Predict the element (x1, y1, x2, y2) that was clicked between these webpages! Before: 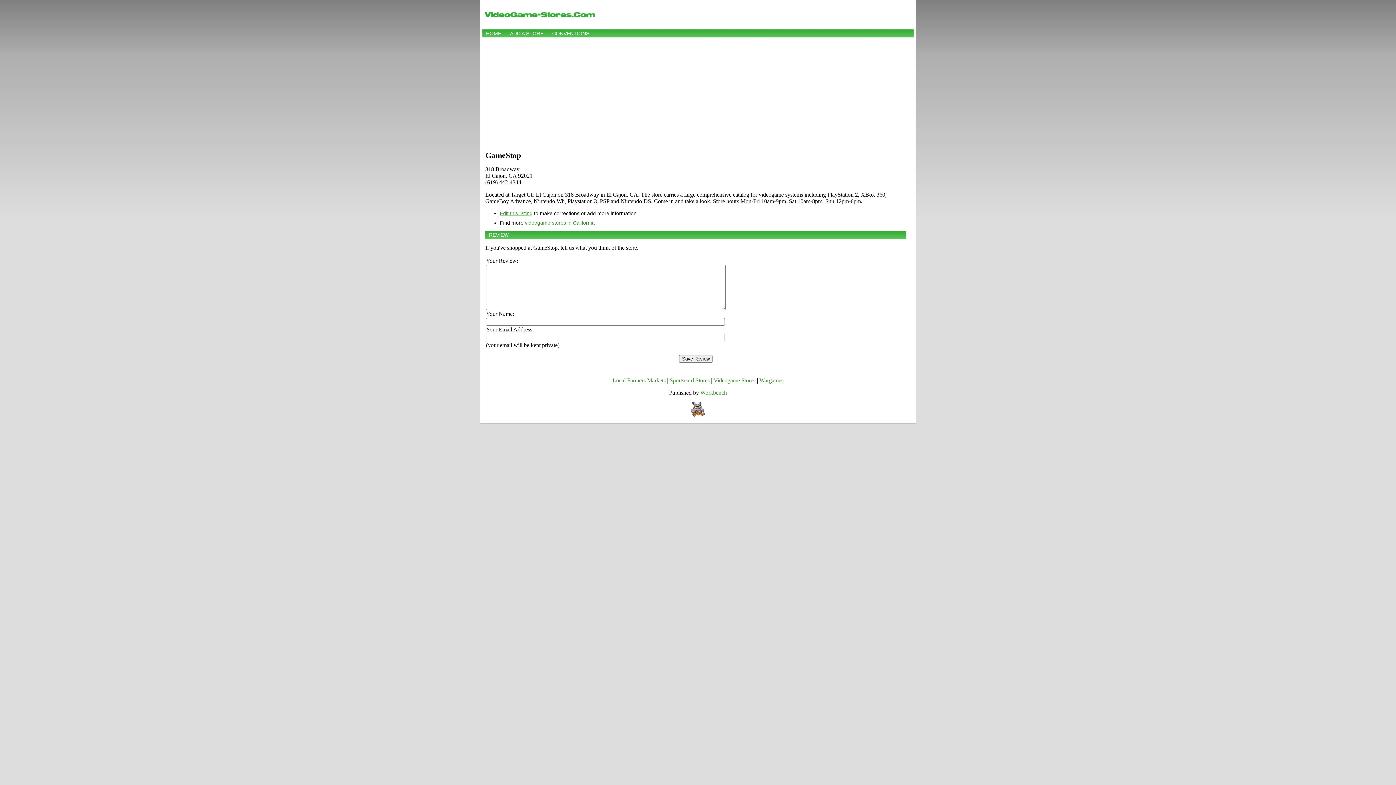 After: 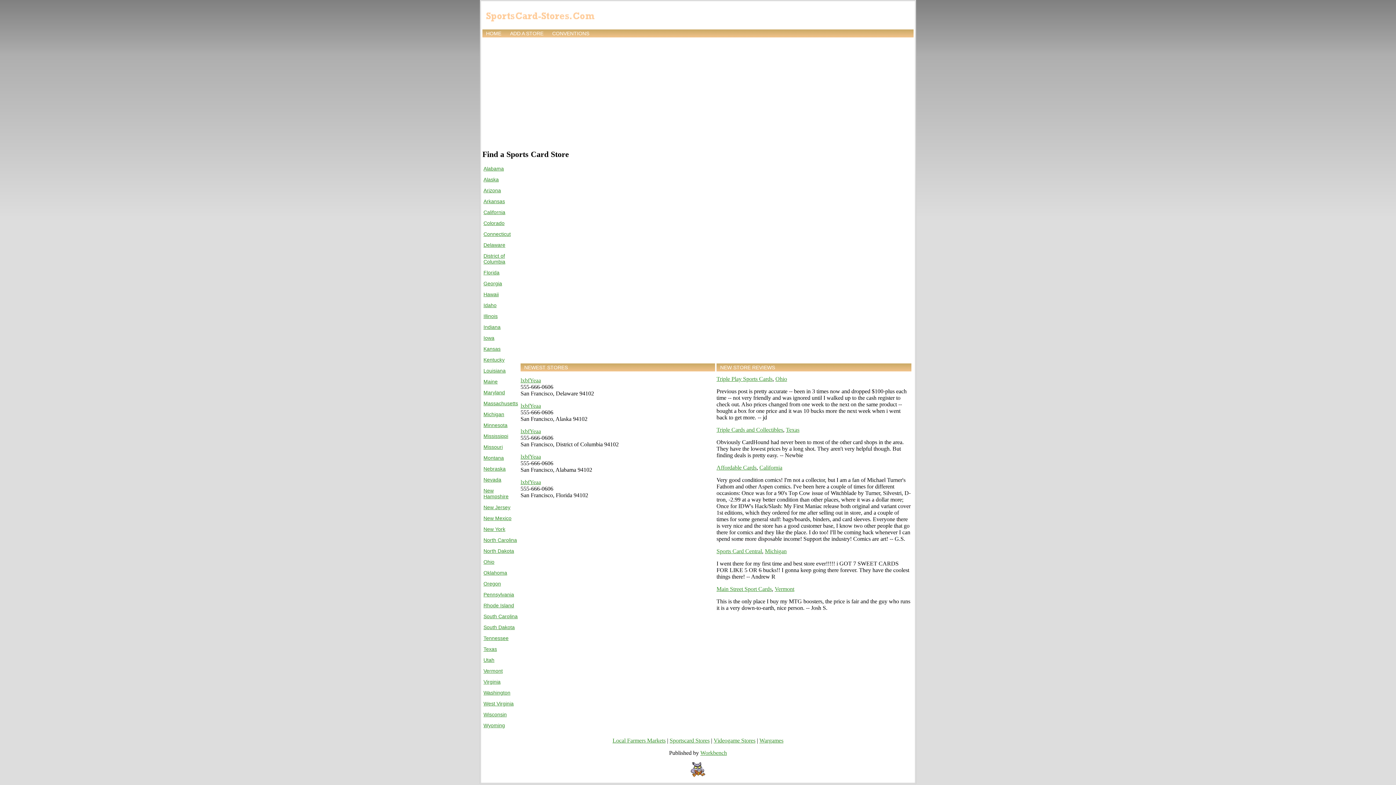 Action: label: Sportscard Stores bbox: (669, 377, 709, 383)